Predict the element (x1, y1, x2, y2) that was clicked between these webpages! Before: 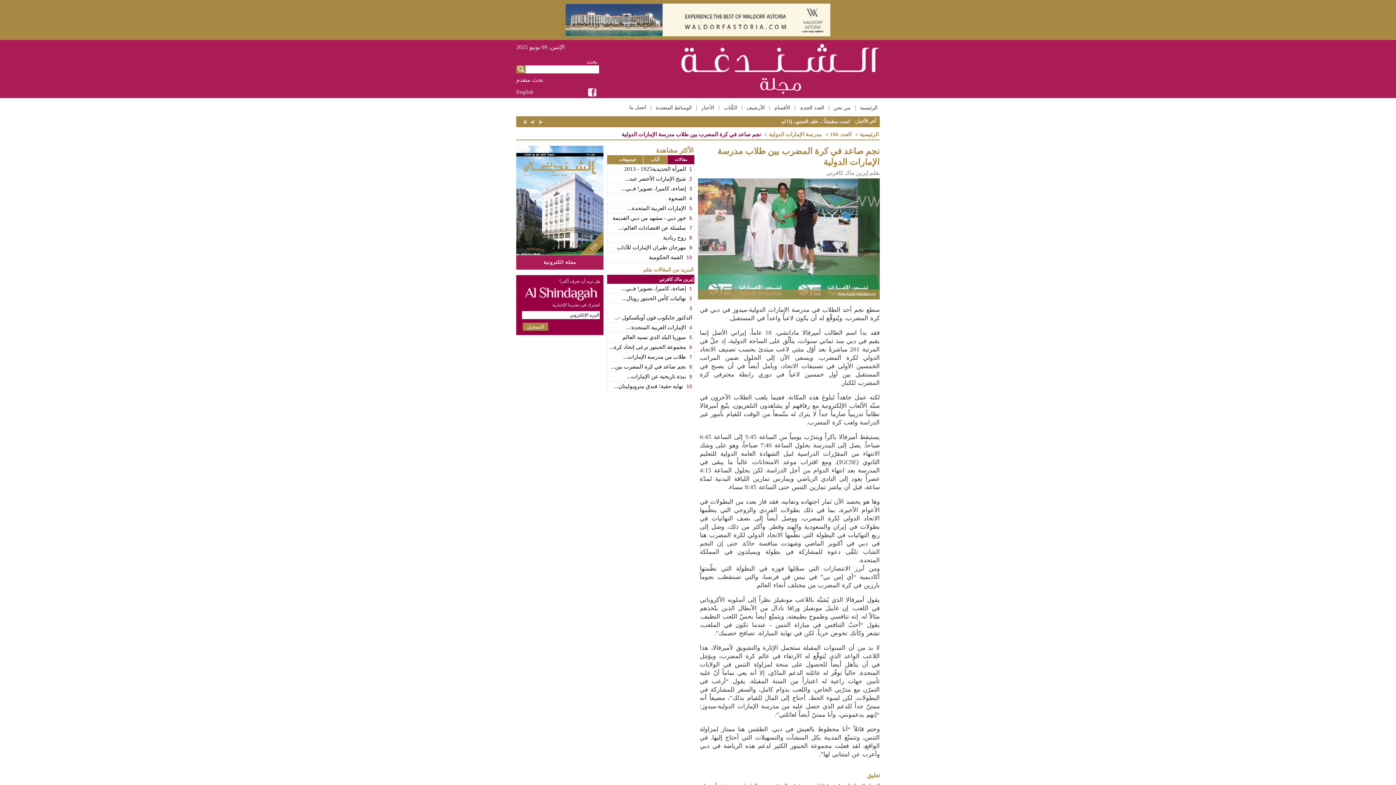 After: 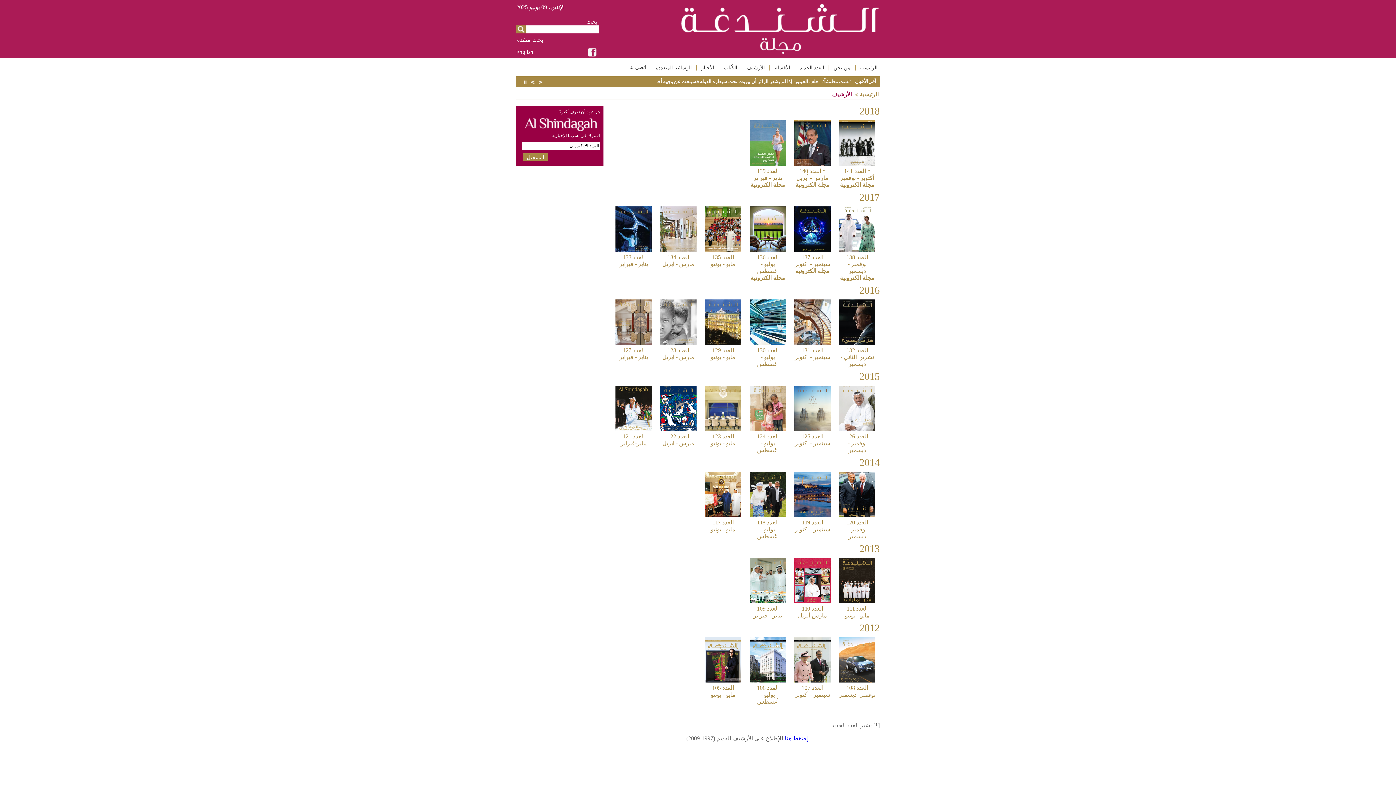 Action: bbox: (745, 104, 766, 112) label: الأرشيف